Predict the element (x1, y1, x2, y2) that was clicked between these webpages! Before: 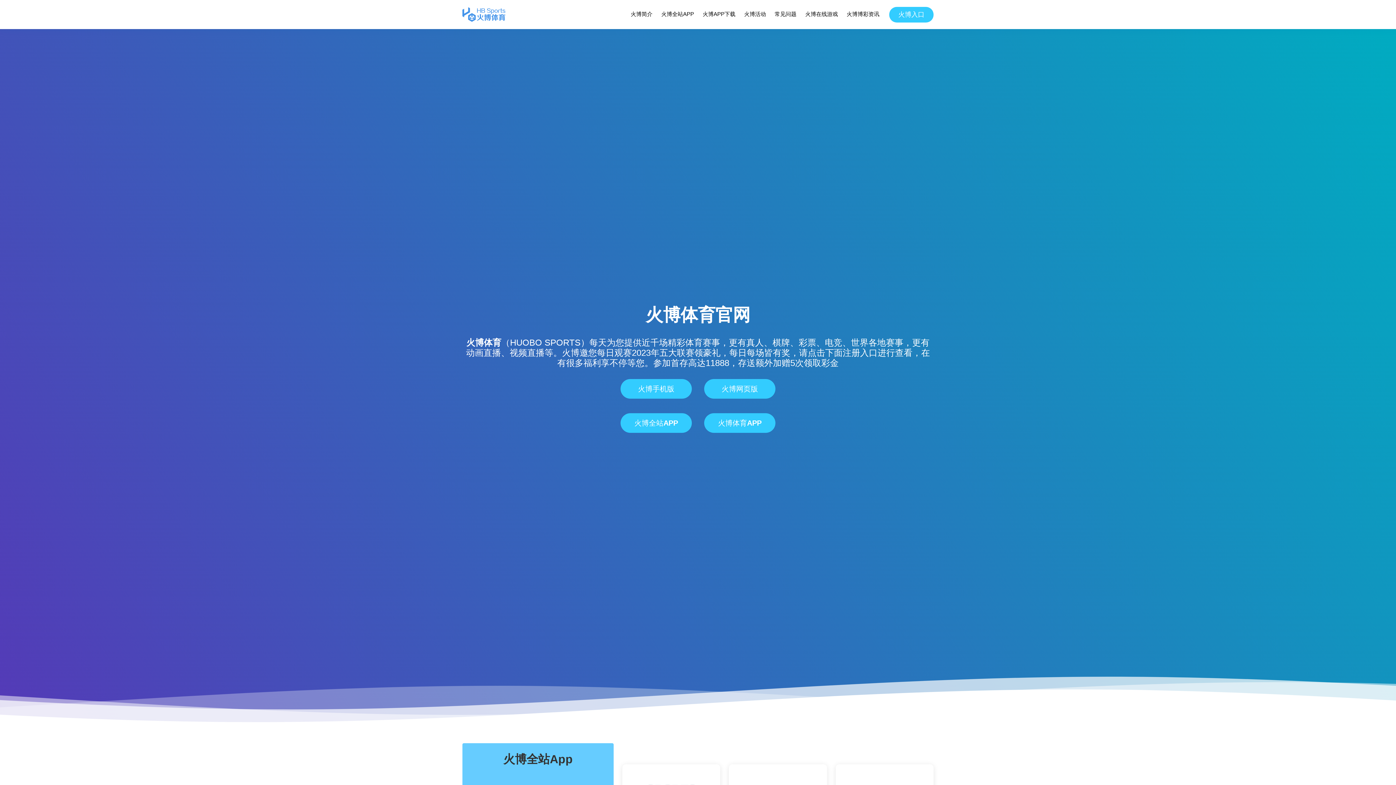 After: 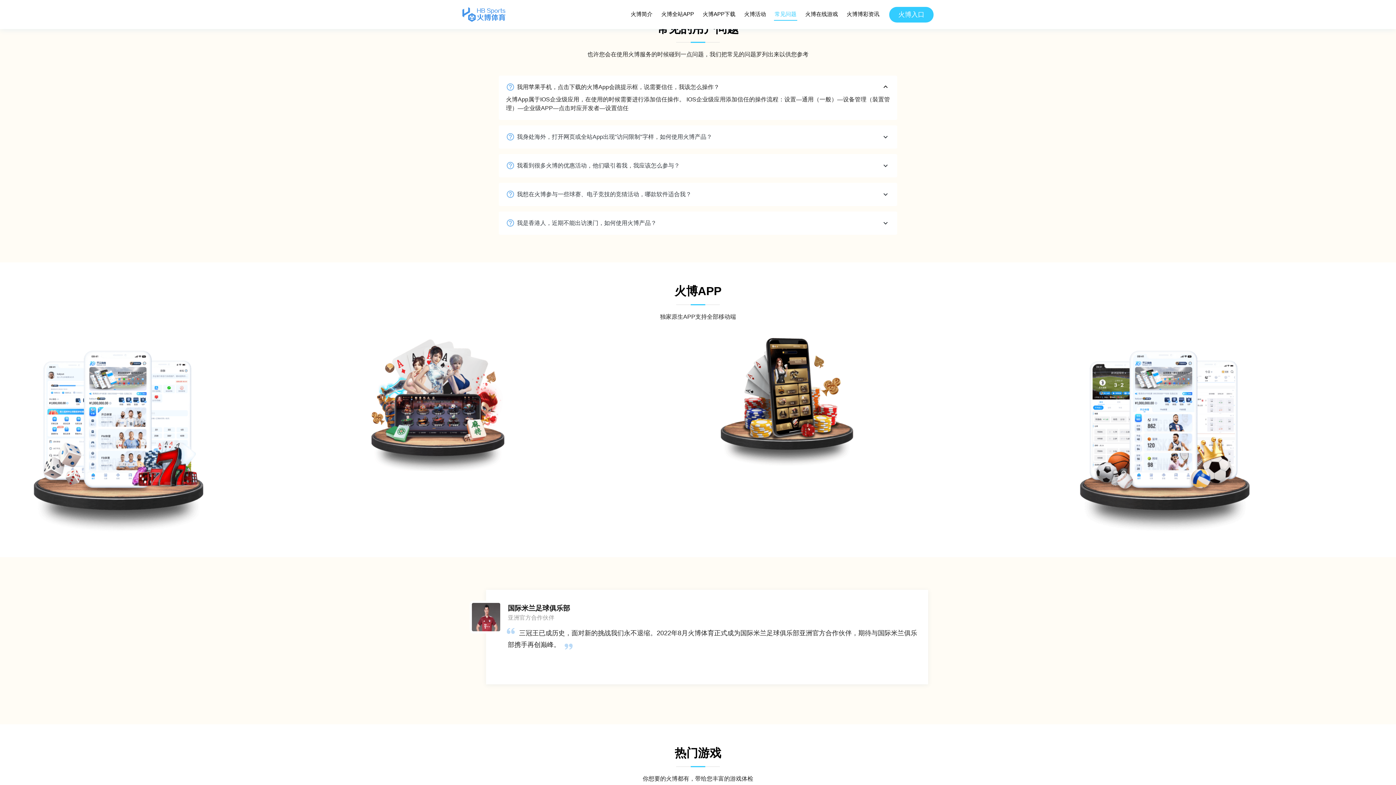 Action: bbox: (774, 8, 797, 20) label: 常见问题